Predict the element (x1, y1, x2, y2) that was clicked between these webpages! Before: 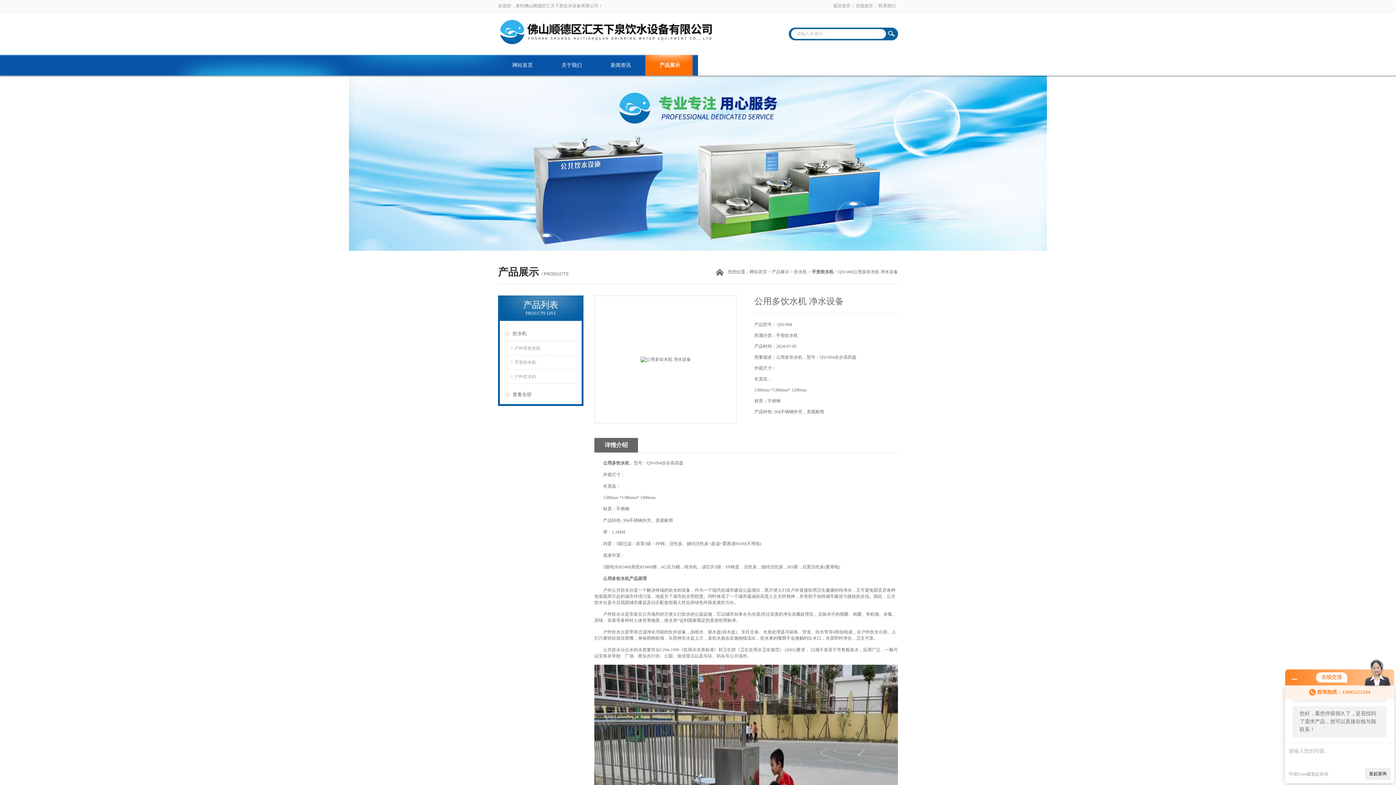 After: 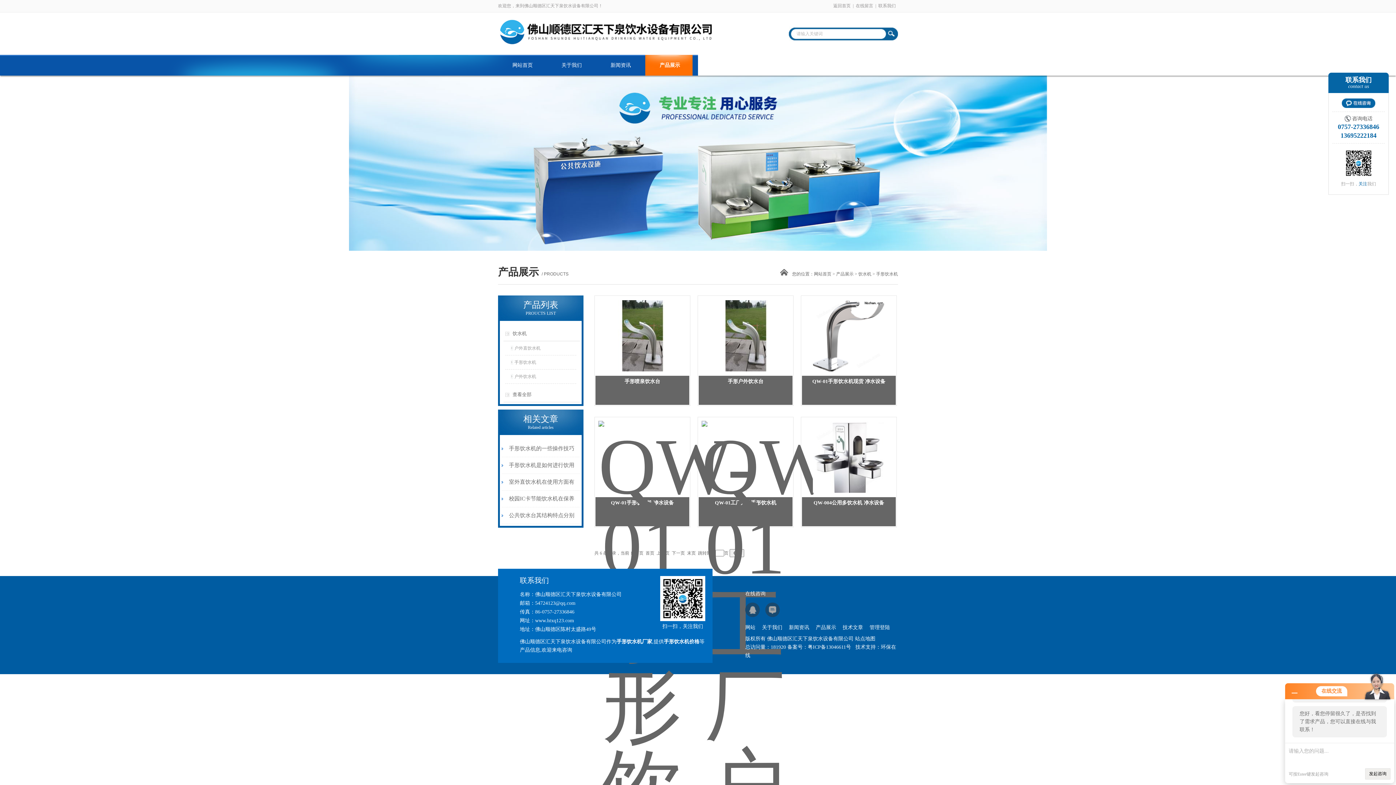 Action: bbox: (812, 269, 833, 274) label: 手形饮水机